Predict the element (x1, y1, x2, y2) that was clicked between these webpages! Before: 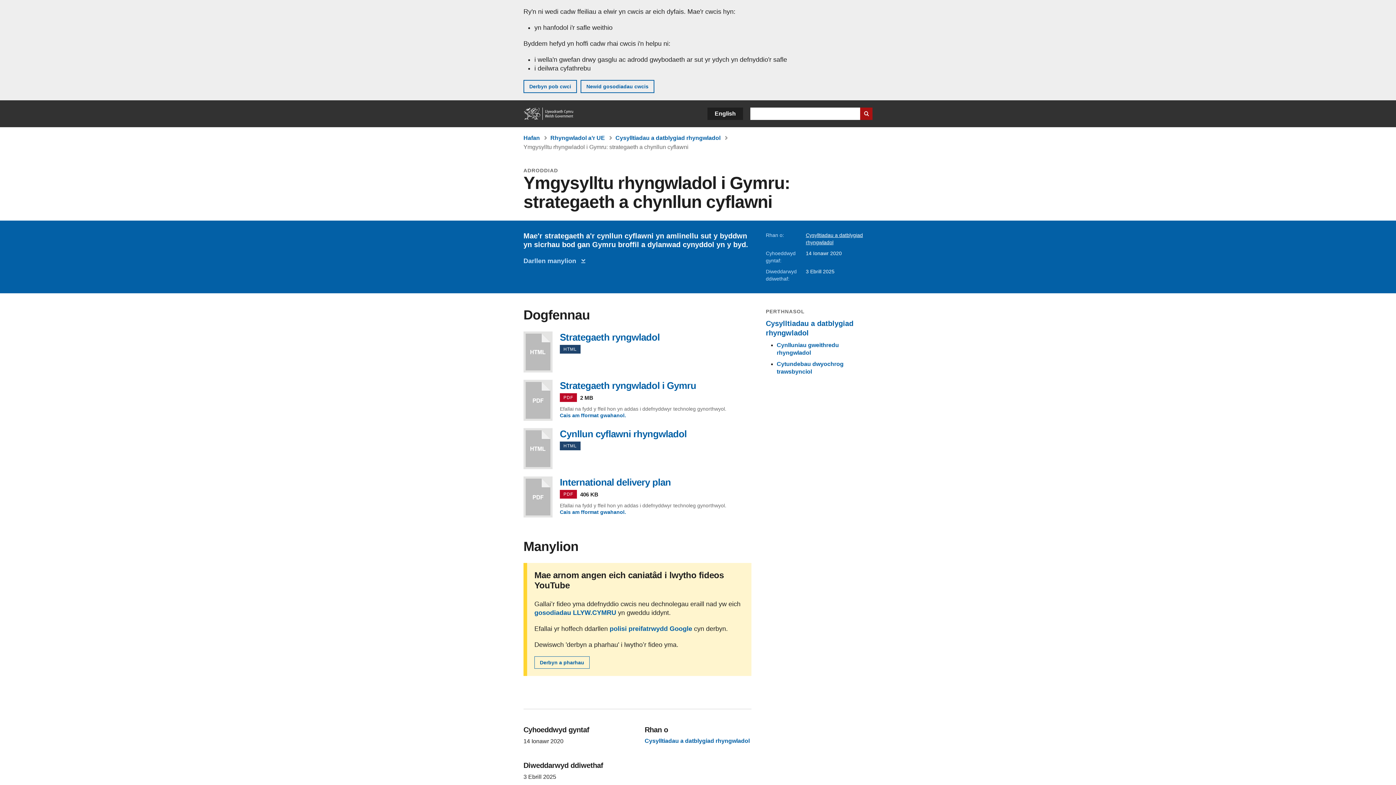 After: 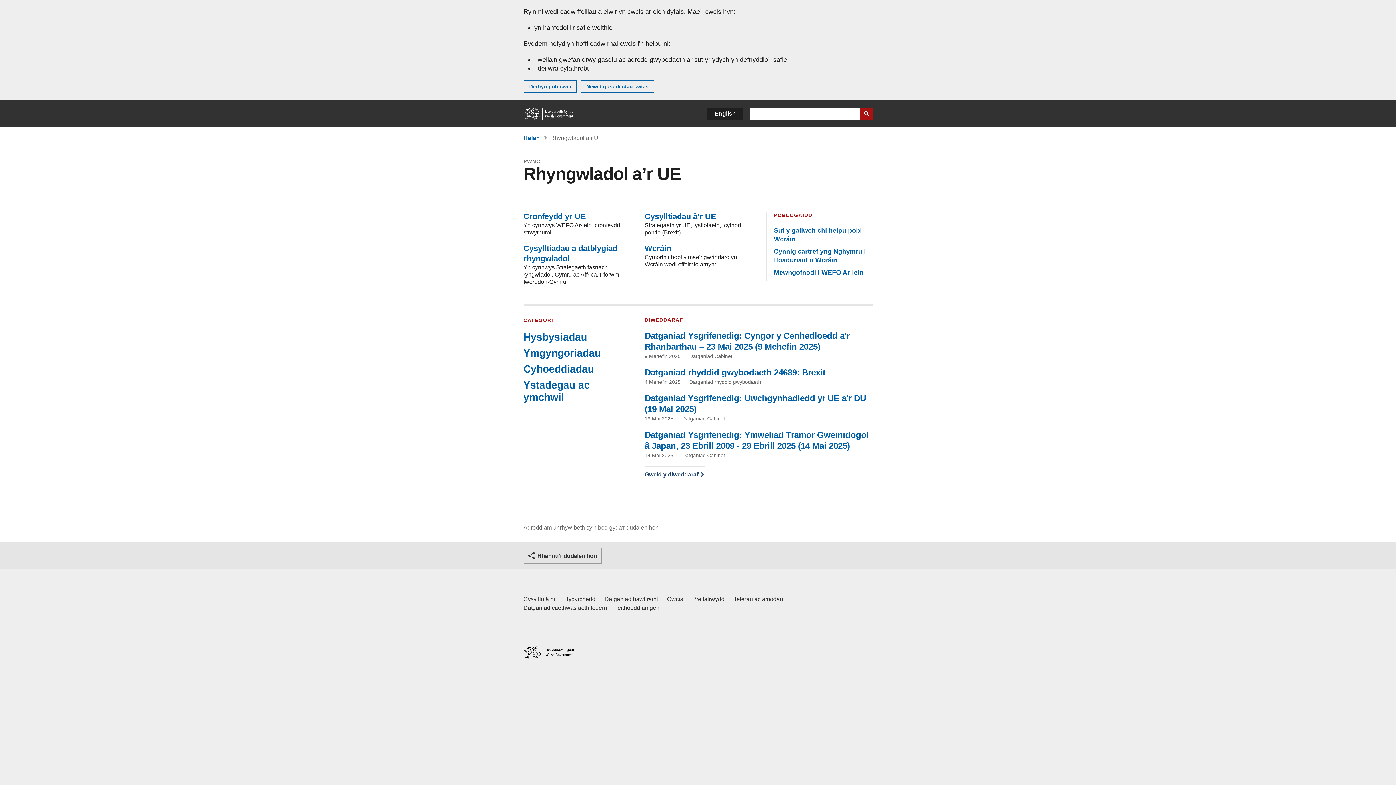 Action: label: Rhyngwladol a’r UE
(Pwnc) bbox: (550, 134, 605, 141)